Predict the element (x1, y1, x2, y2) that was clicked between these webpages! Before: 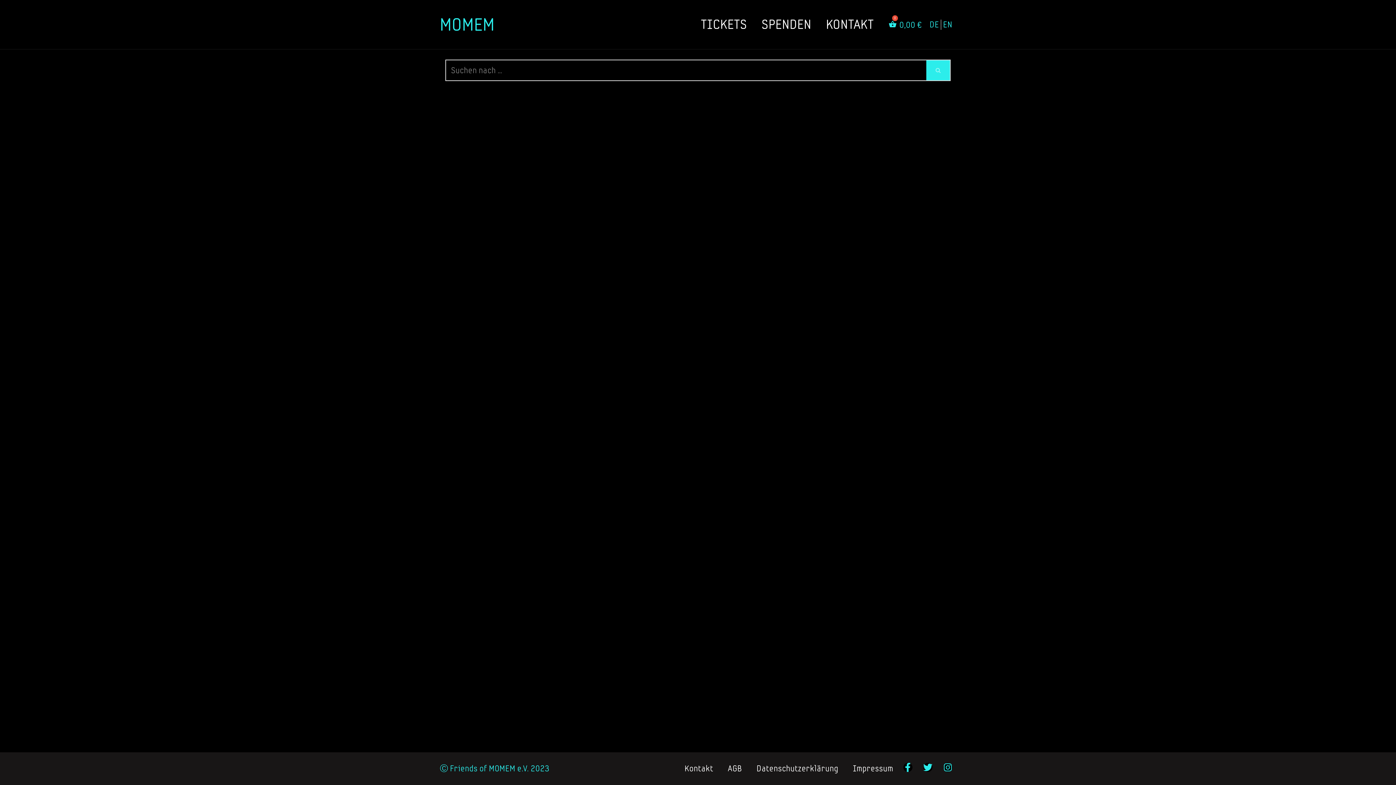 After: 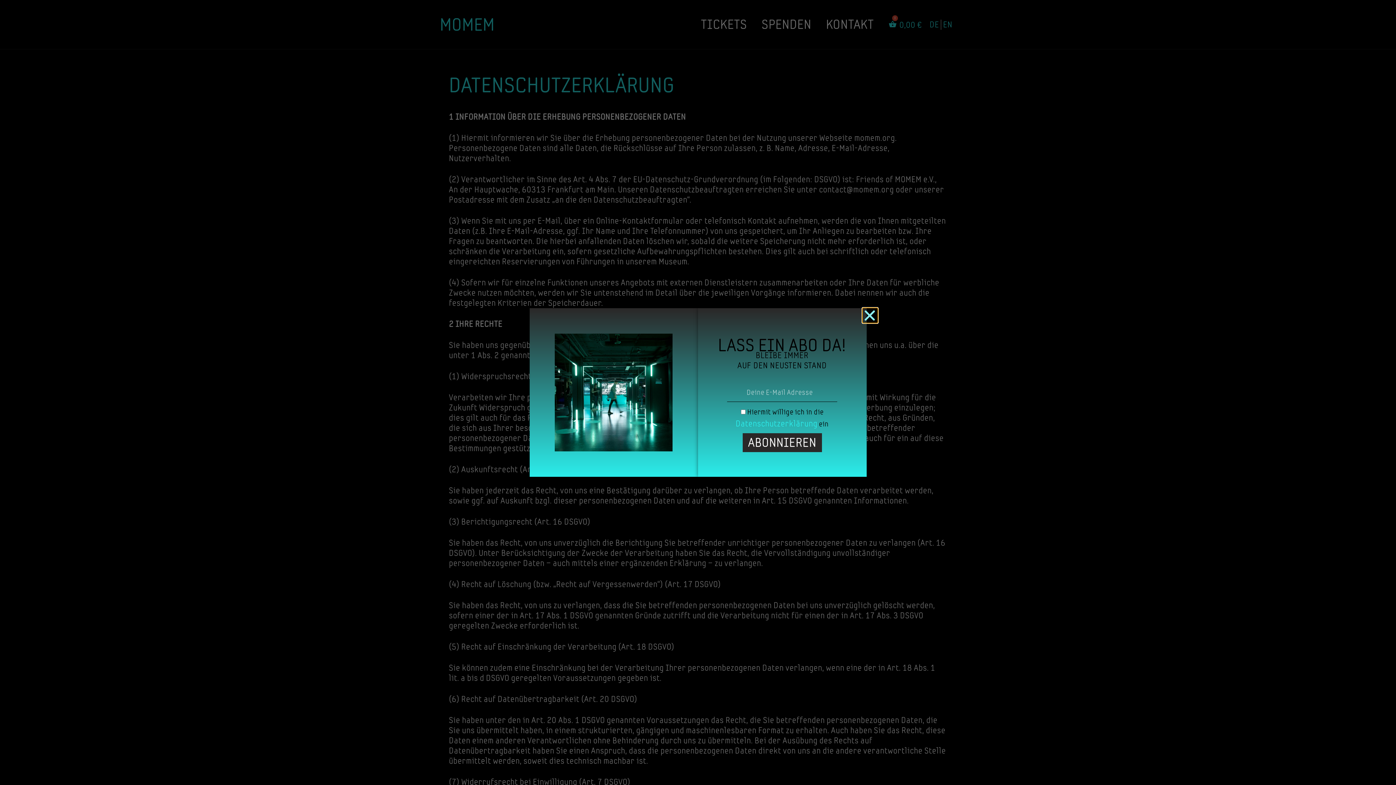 Action: bbox: (749, 759, 845, 778) label: Datenschutzerklärung